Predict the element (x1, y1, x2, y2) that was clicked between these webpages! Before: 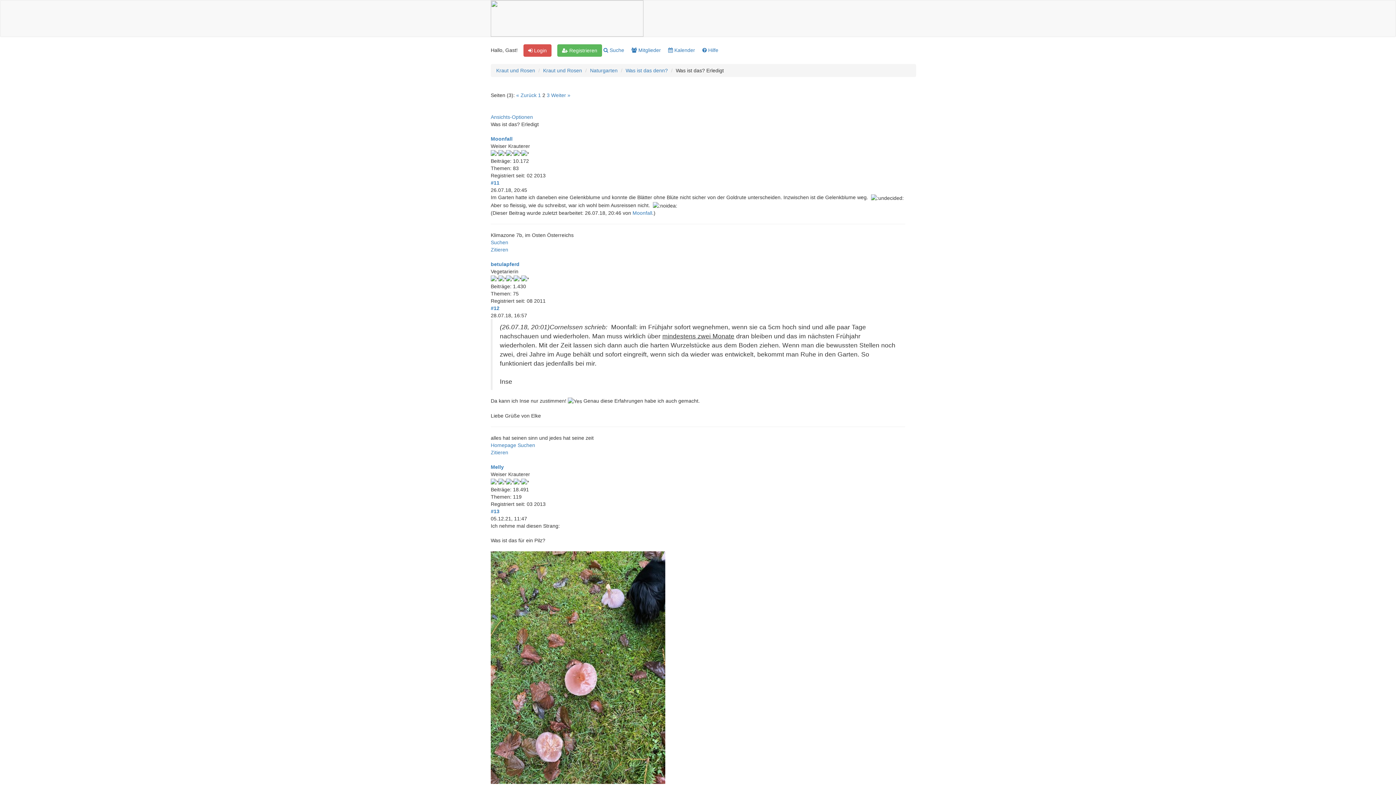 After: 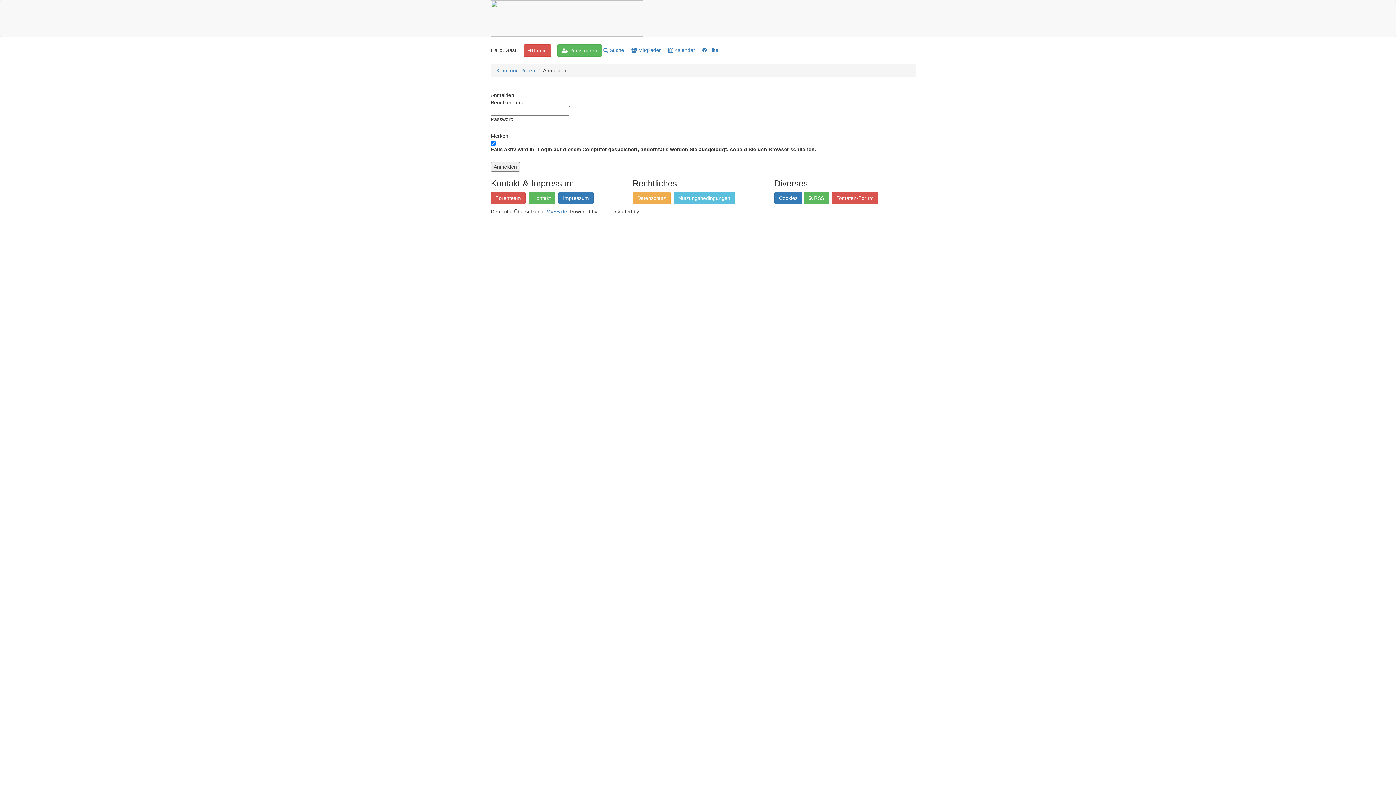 Action: label:  Login bbox: (523, 44, 551, 56)